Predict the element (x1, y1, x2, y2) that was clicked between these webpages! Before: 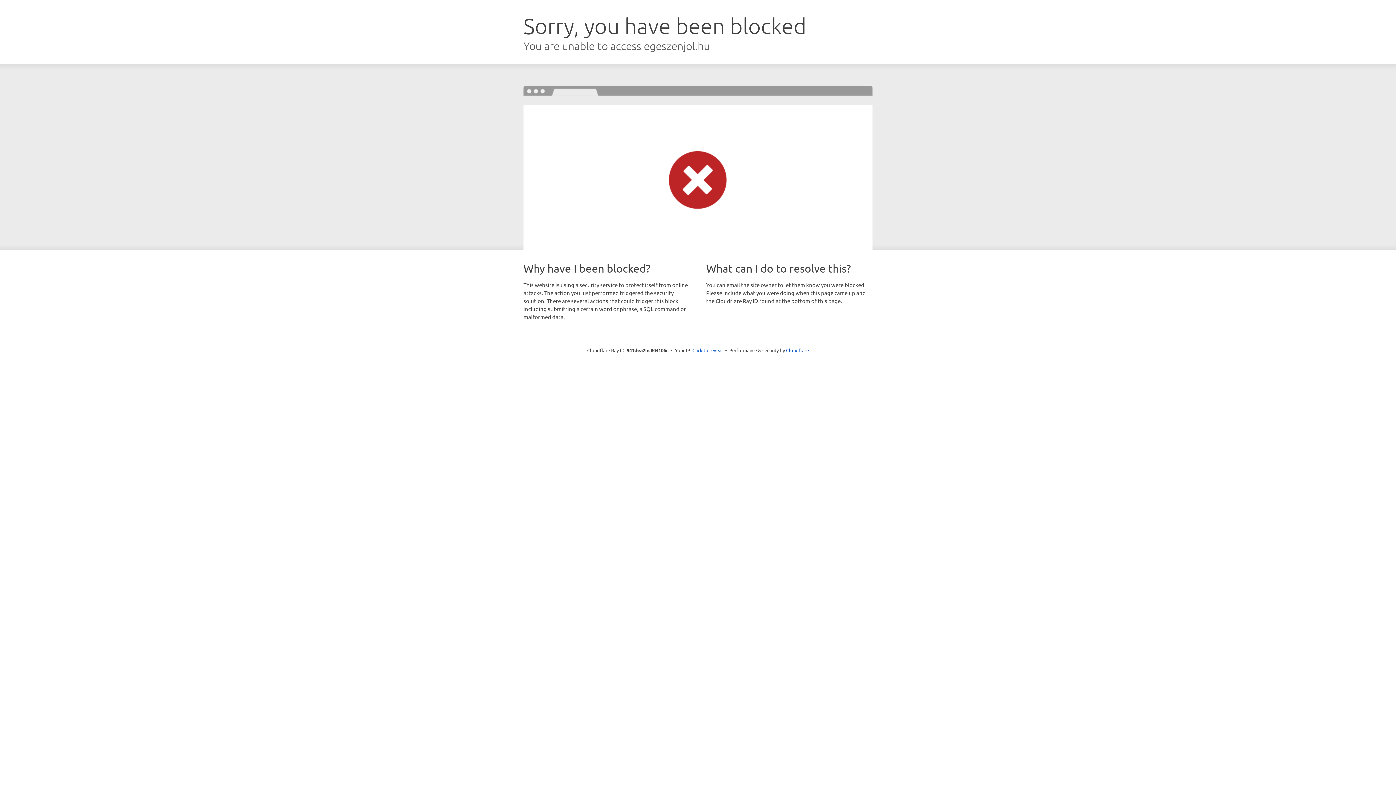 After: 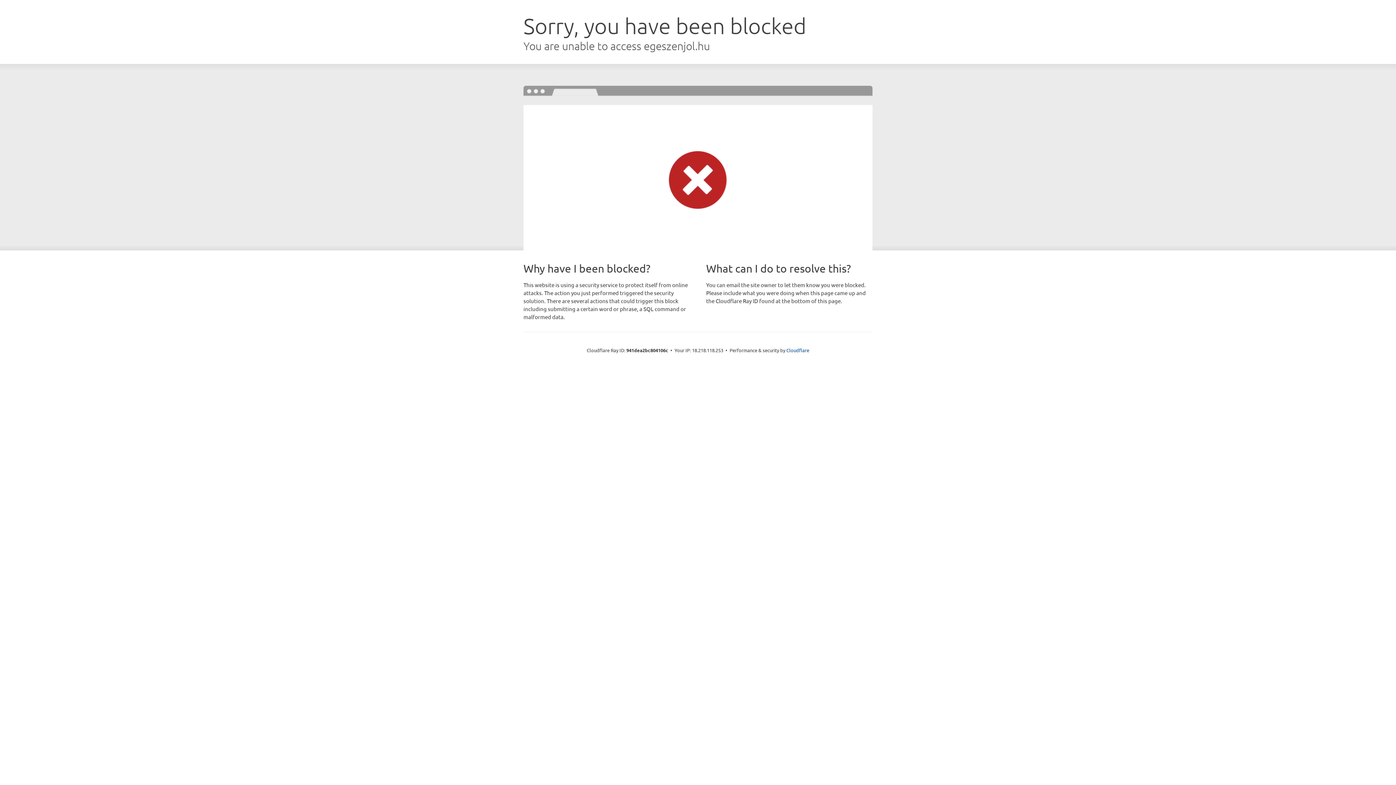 Action: bbox: (692, 346, 723, 353) label: Click to reveal